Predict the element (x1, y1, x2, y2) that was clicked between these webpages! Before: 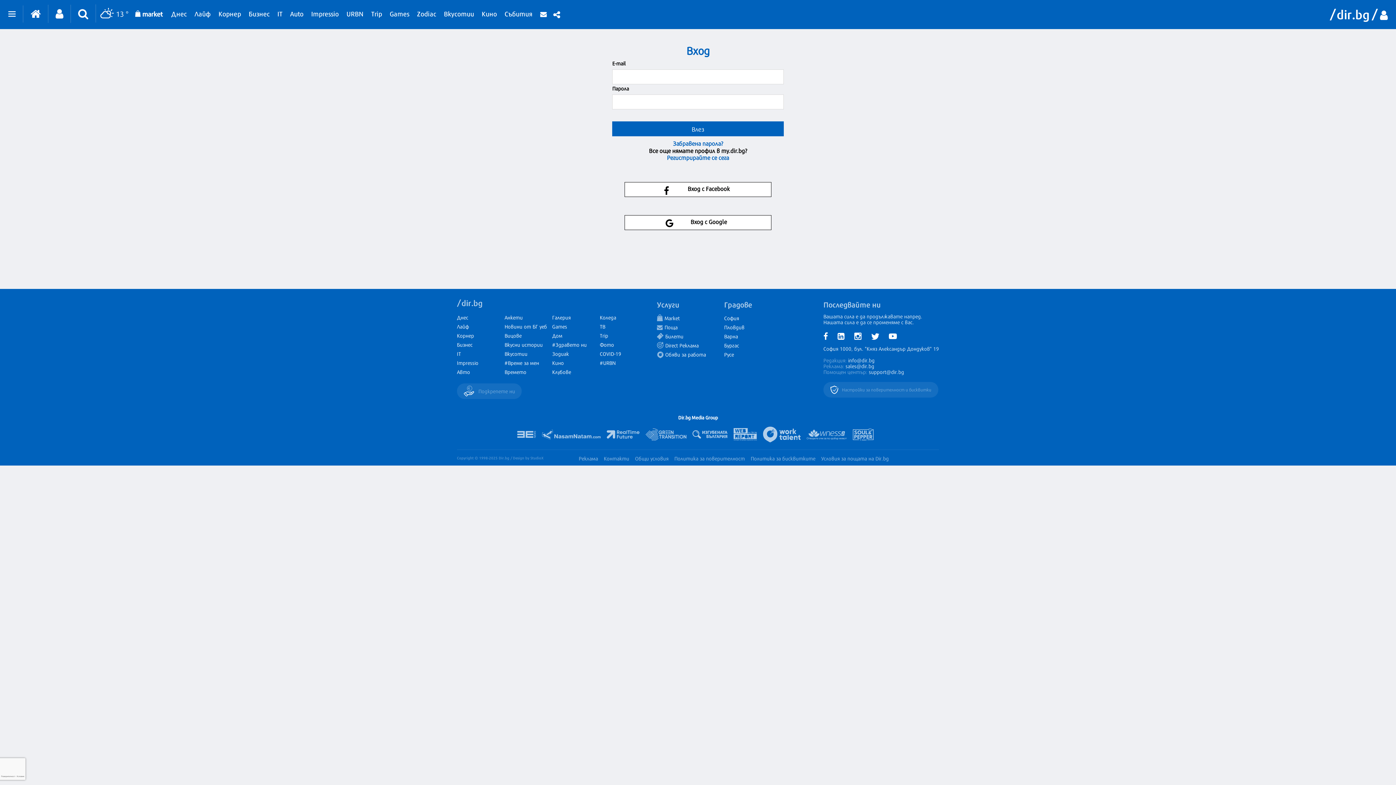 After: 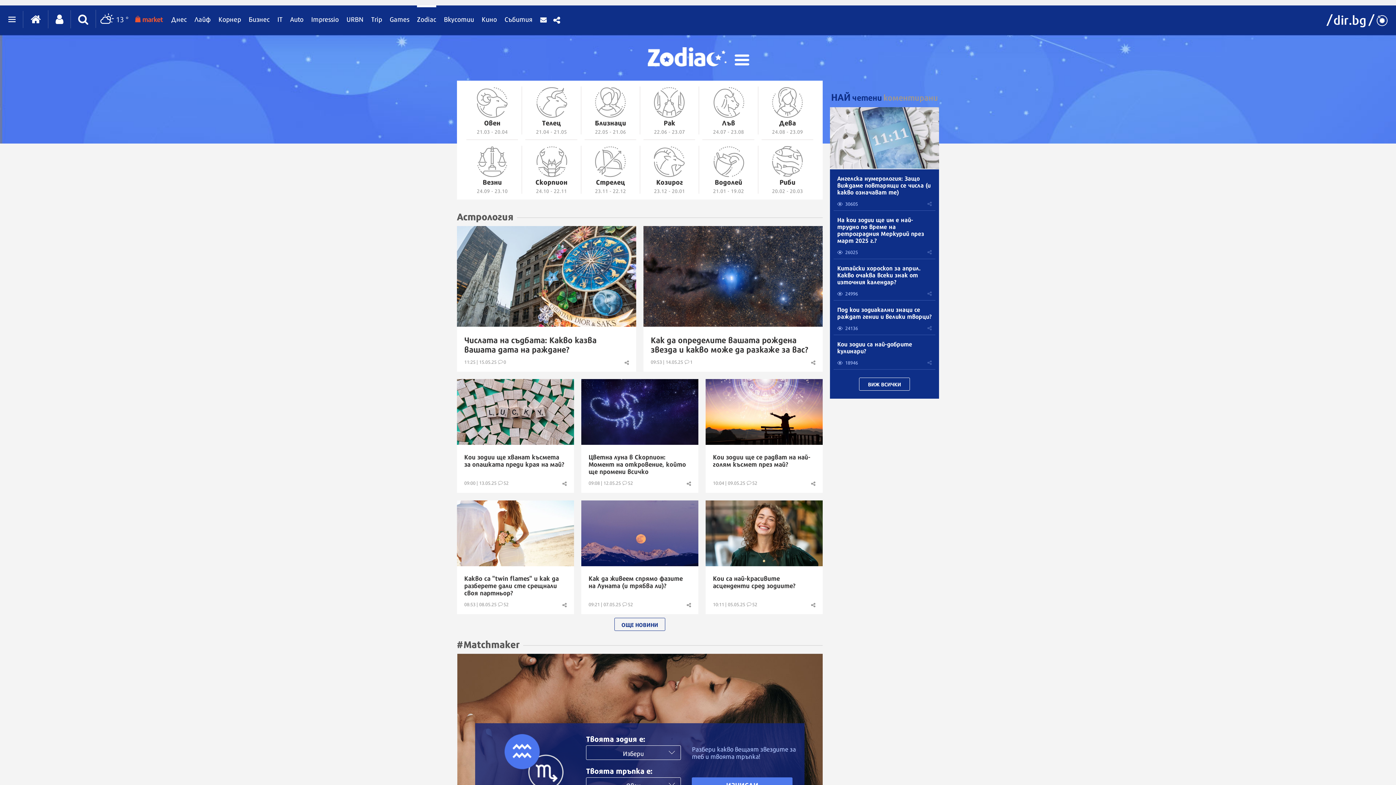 Action: label: Зодиак bbox: (552, 349, 569, 357)